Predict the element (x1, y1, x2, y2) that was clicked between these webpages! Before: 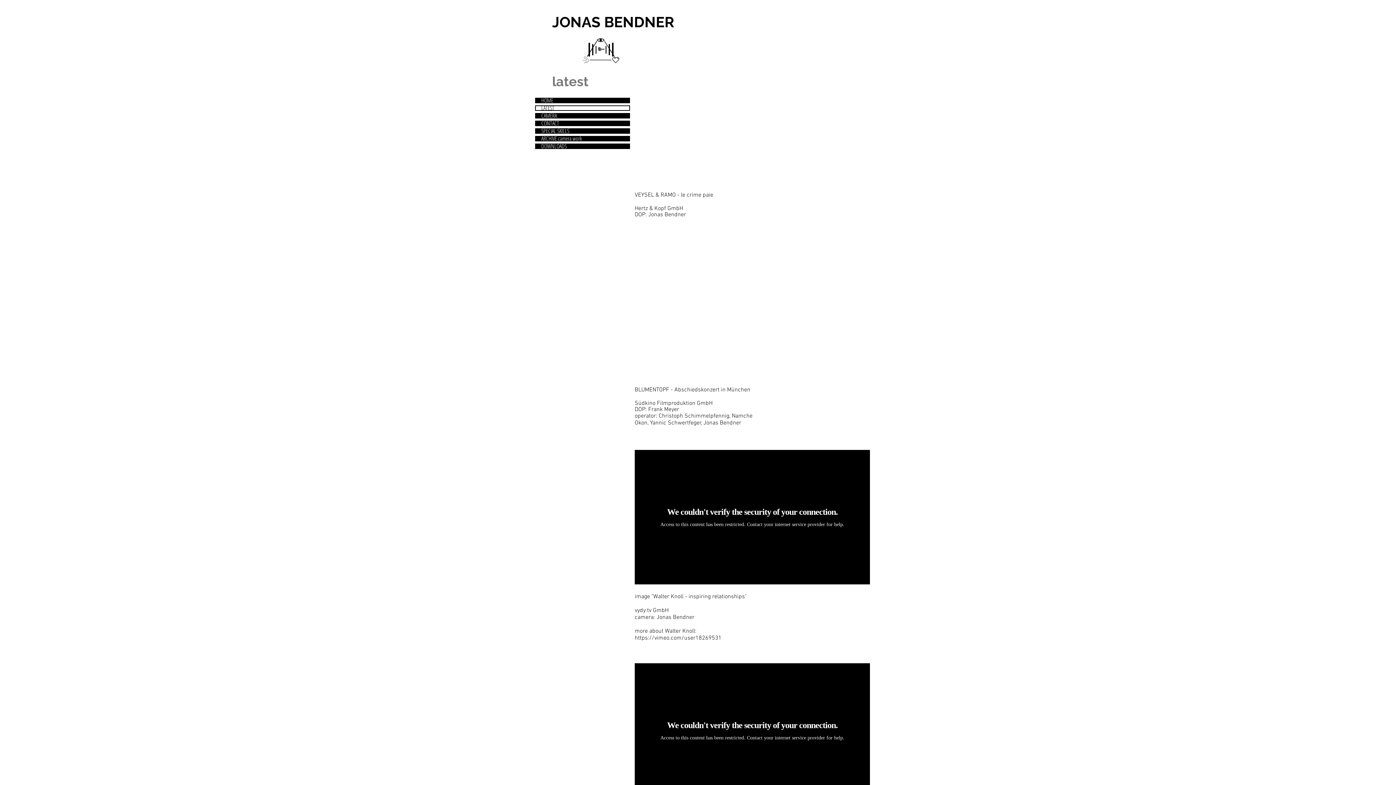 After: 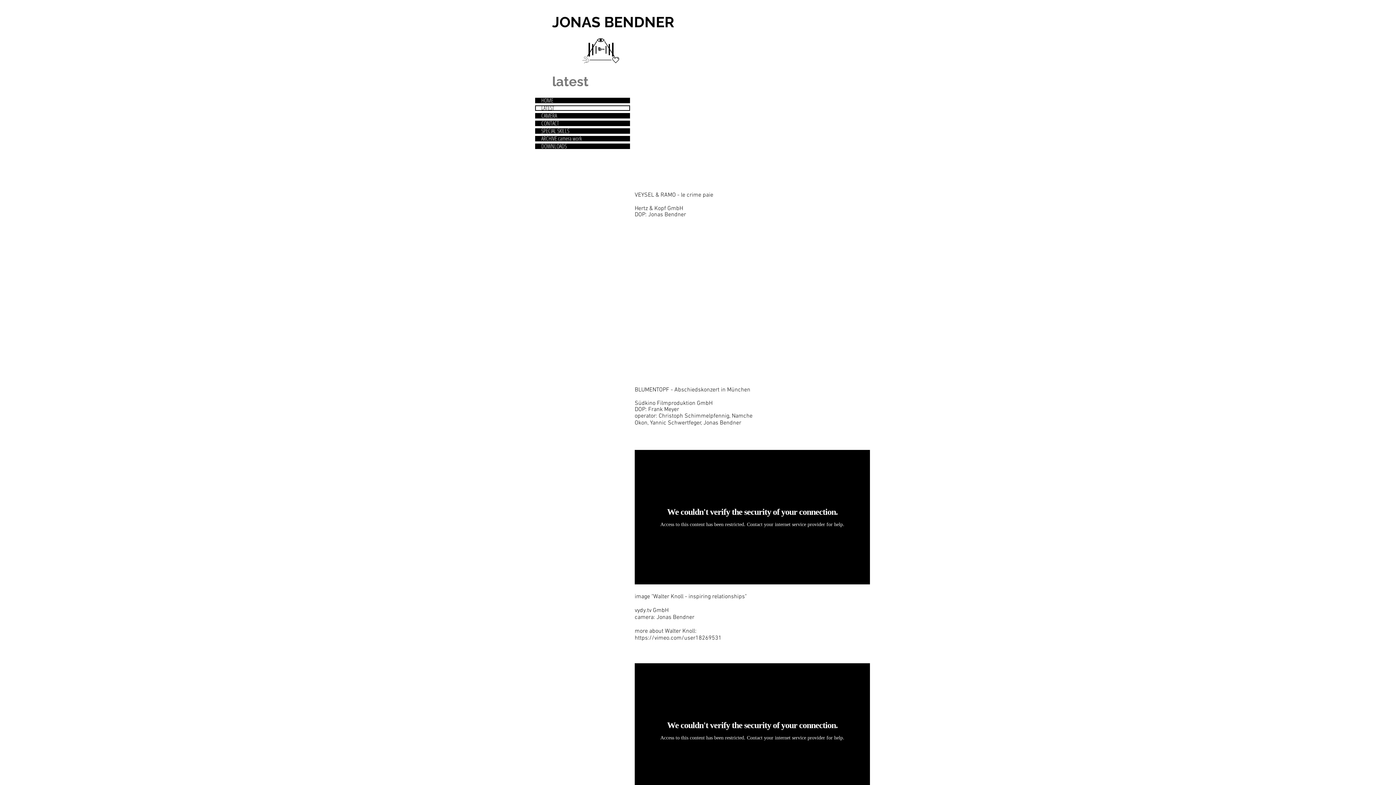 Action: label: https://vimeo.com/user18269531 bbox: (634, 634, 721, 642)